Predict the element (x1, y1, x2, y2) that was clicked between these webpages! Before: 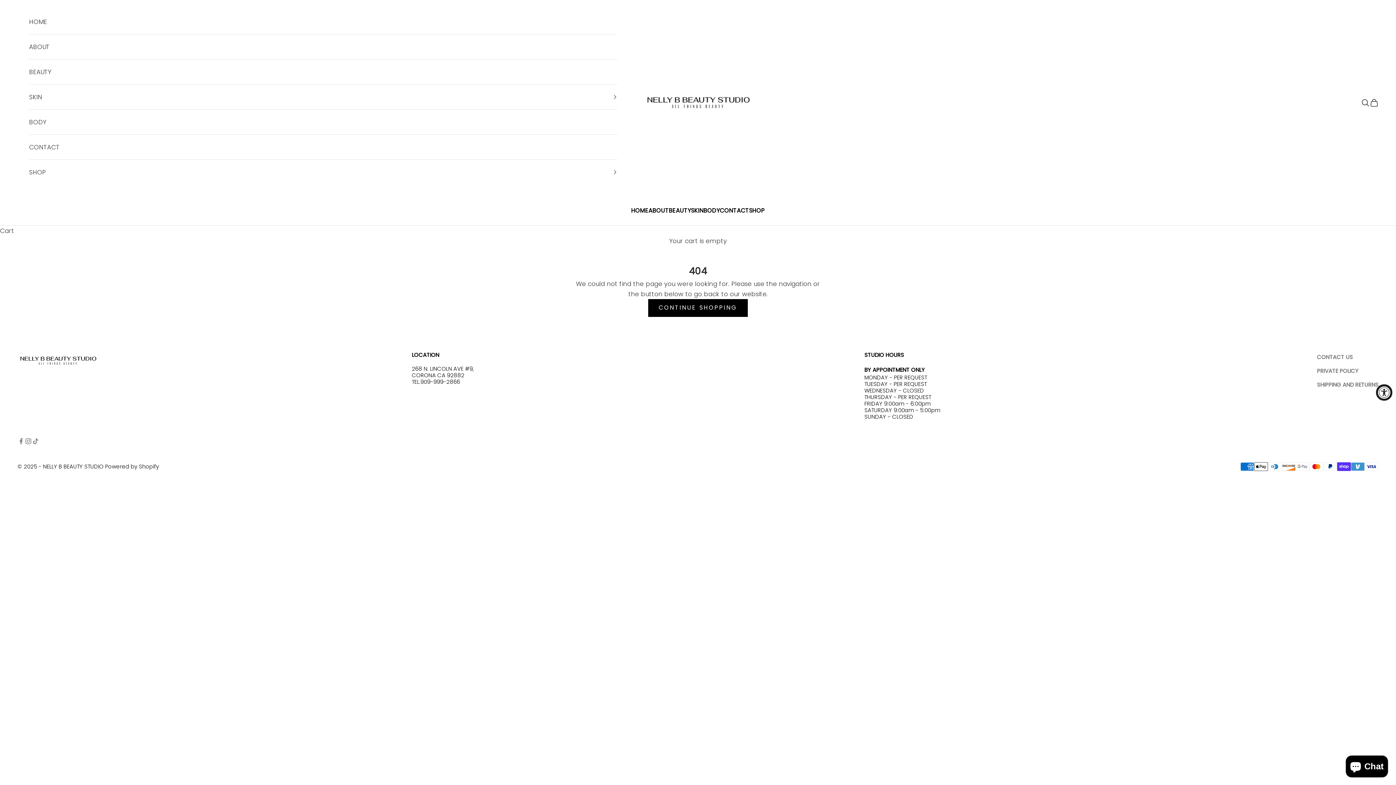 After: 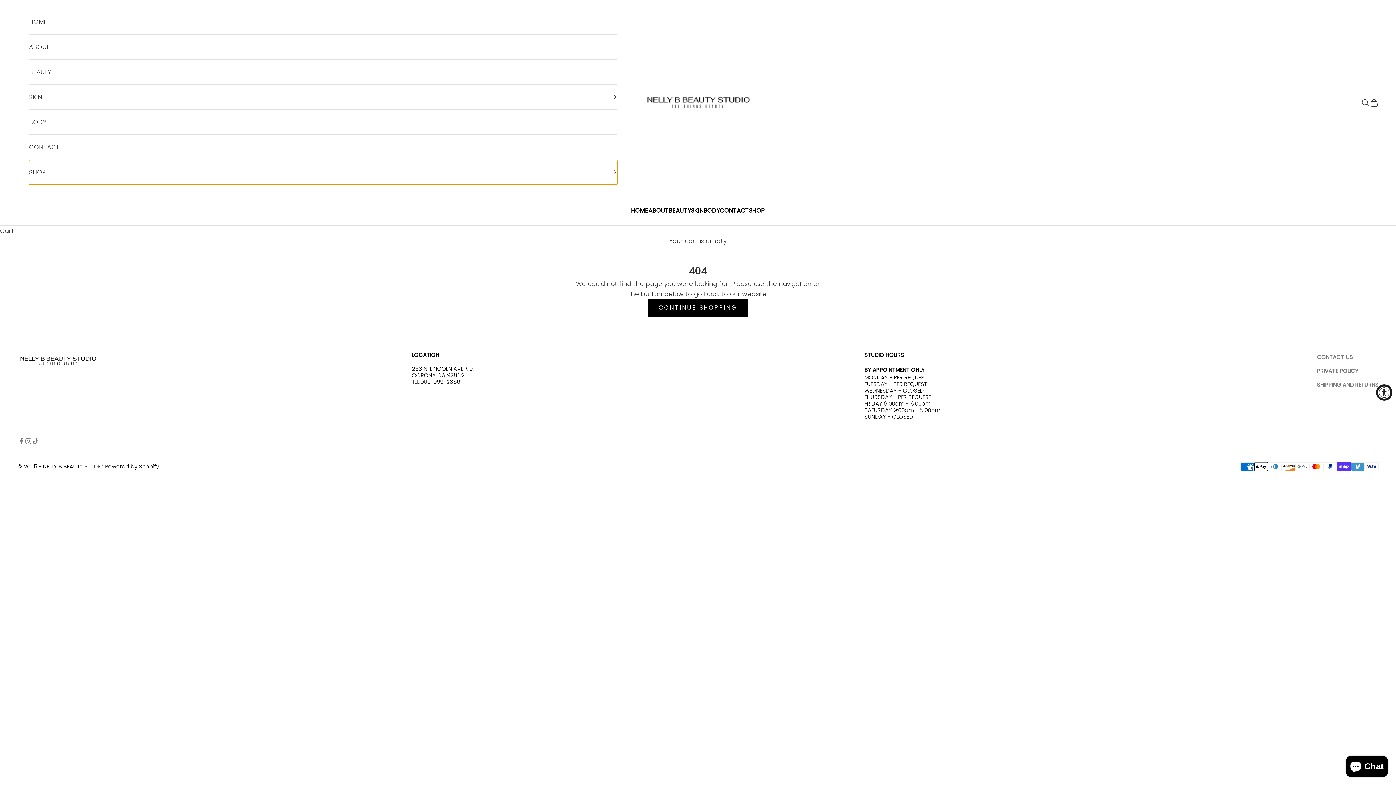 Action: label: SHOP bbox: (29, 159, 617, 184)